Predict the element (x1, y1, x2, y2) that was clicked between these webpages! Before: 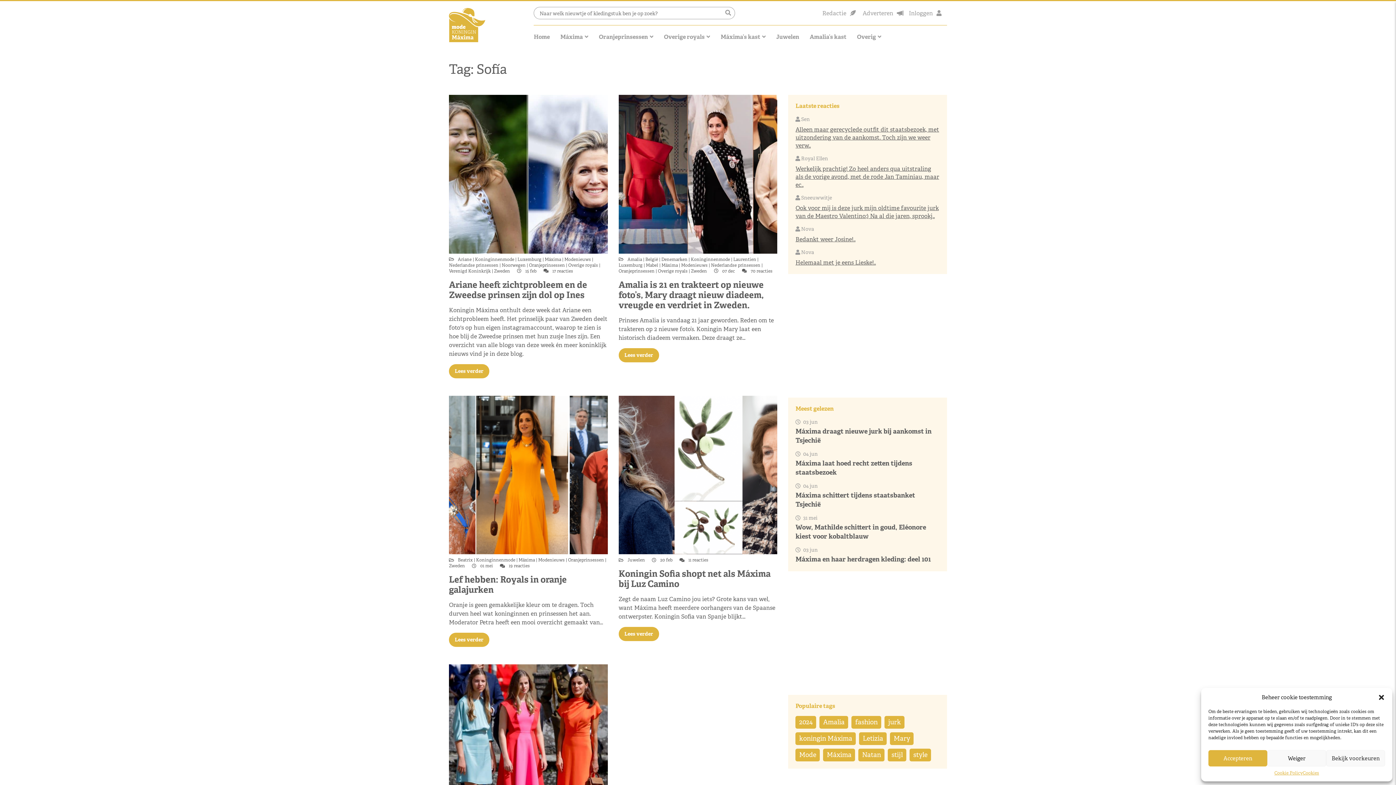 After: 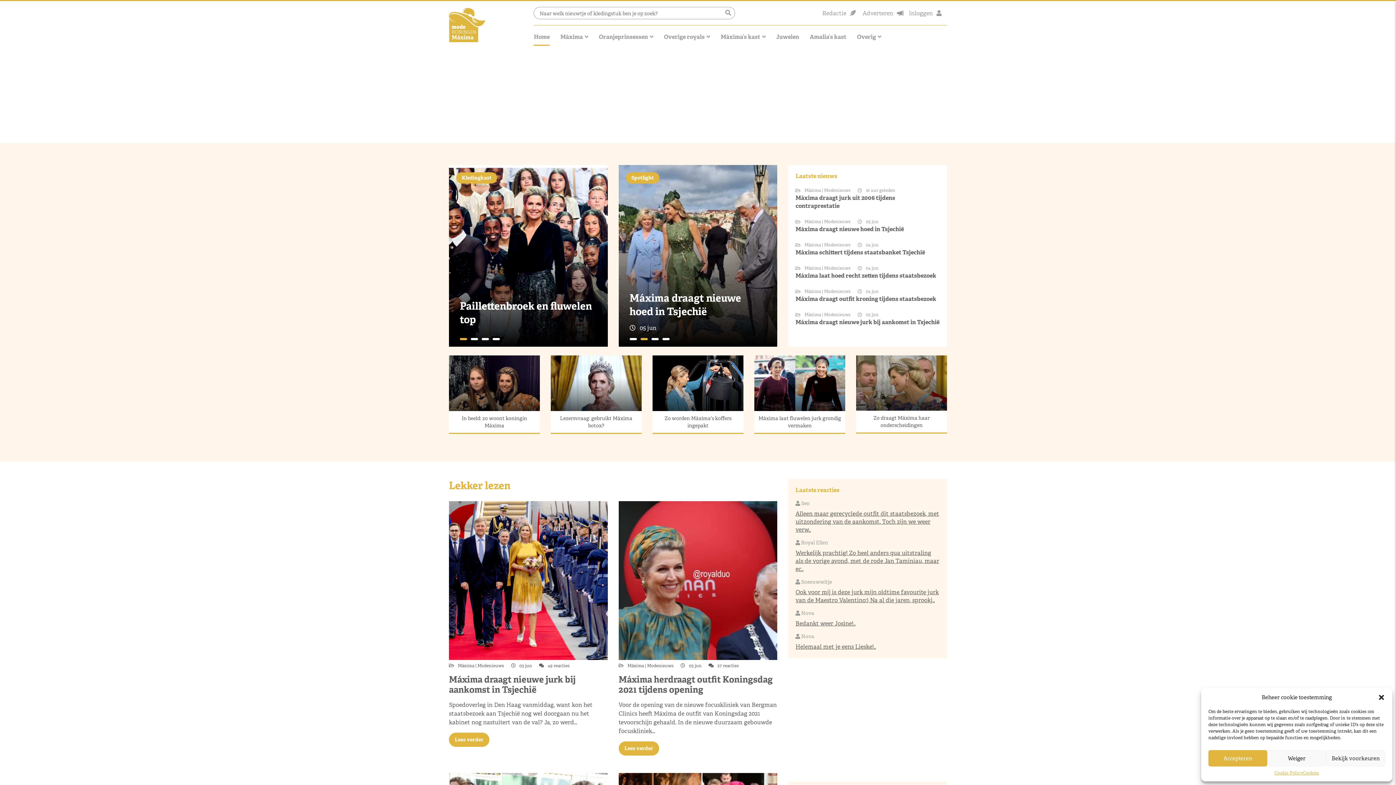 Action: bbox: (449, 34, 485, 41)